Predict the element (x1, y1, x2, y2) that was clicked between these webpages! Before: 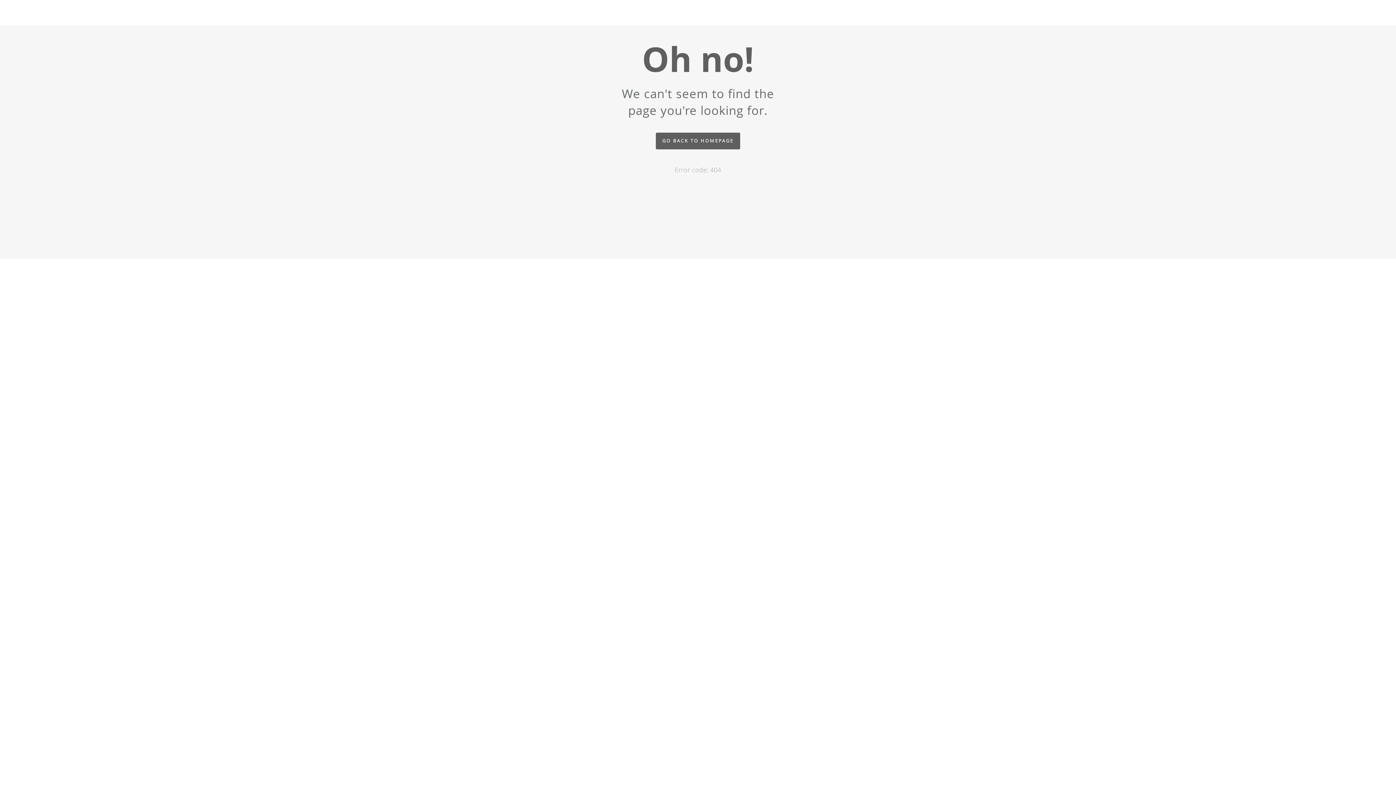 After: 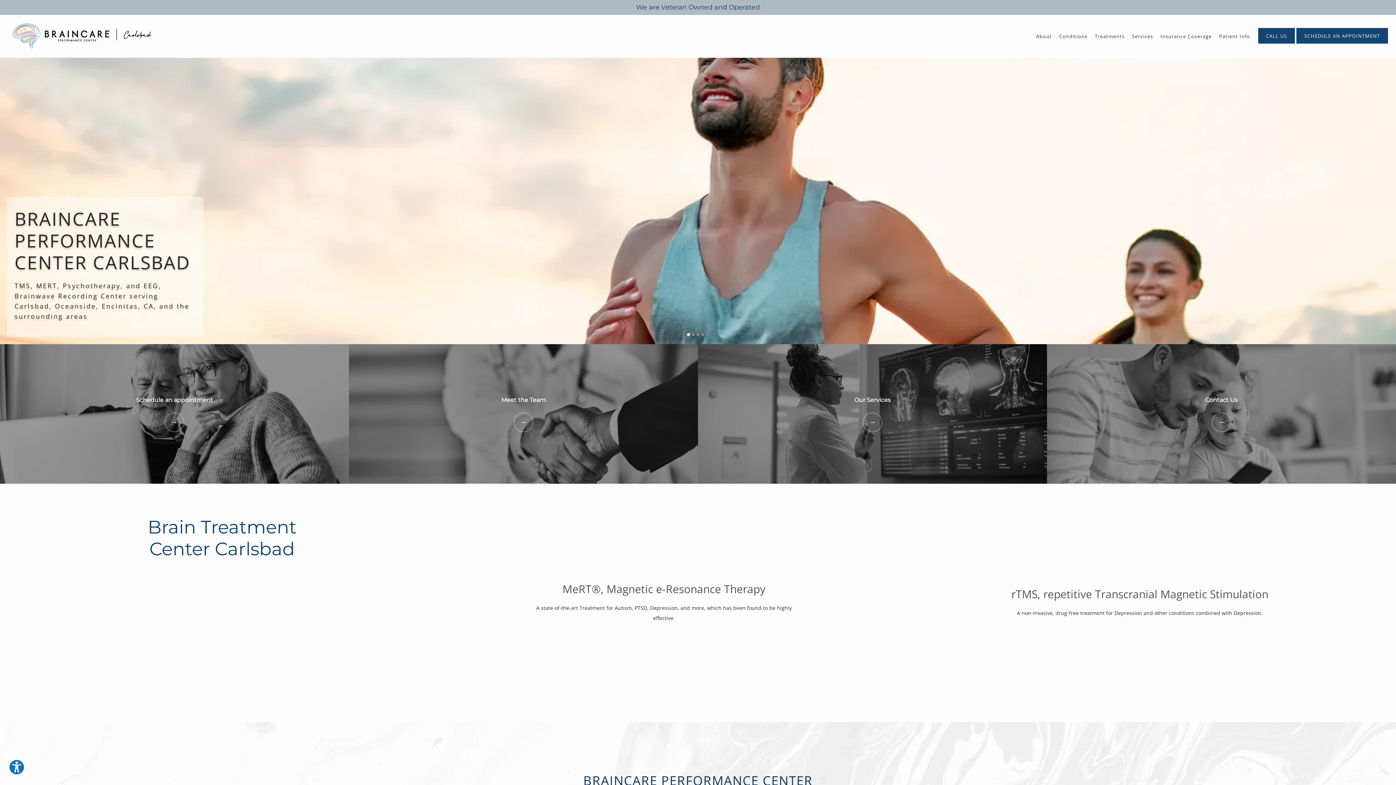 Action: label: GO BACK TO HOMEPAGE bbox: (656, 132, 740, 149)